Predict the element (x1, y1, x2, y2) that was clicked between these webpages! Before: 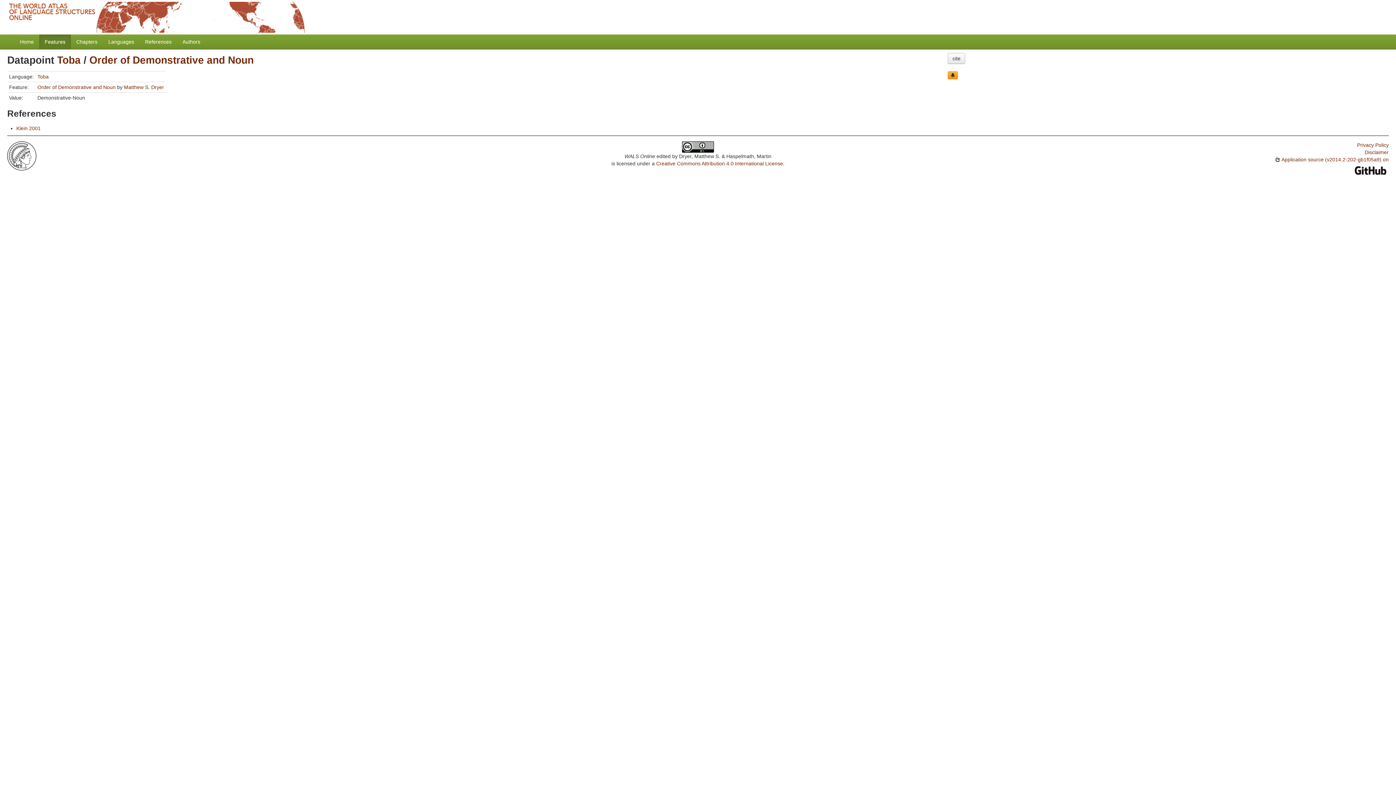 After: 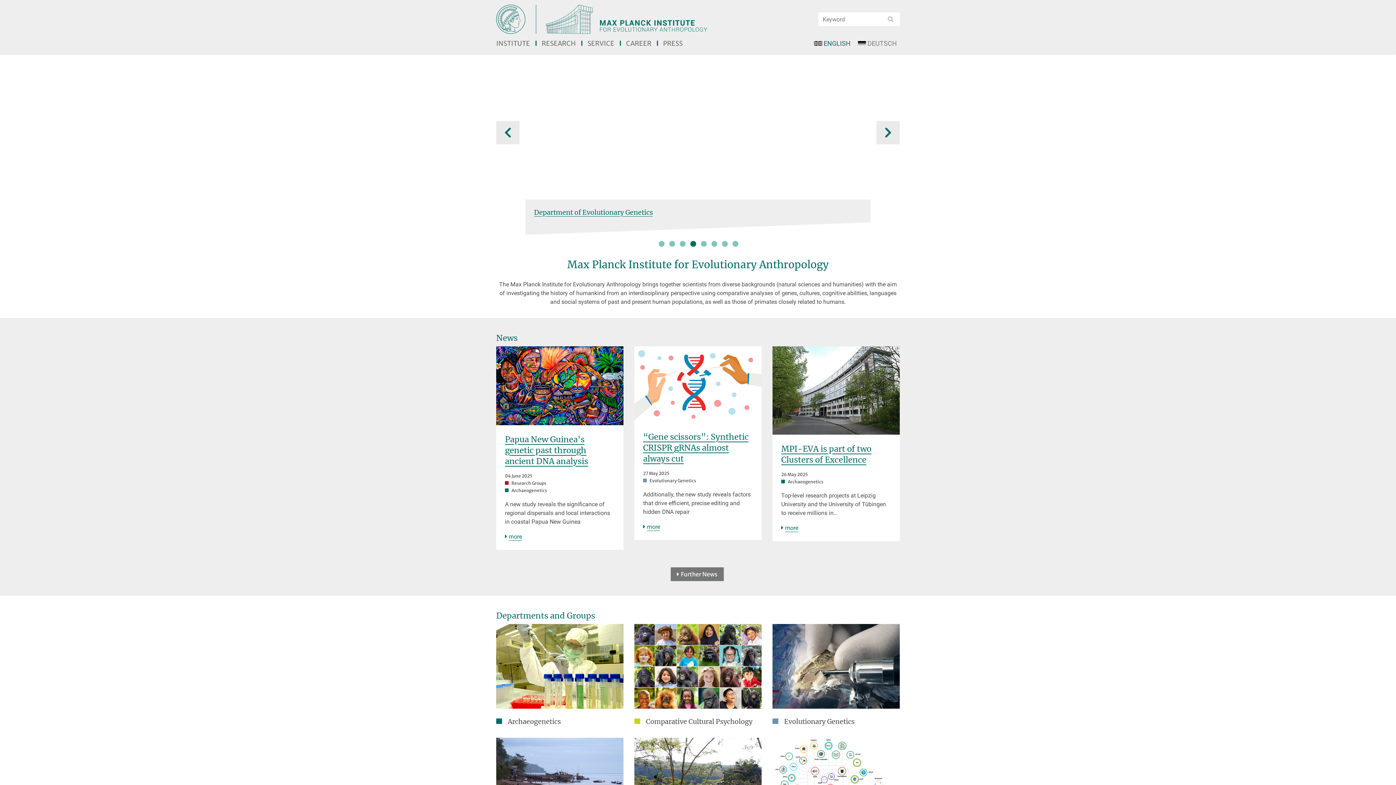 Action: bbox: (7, 152, 36, 158)